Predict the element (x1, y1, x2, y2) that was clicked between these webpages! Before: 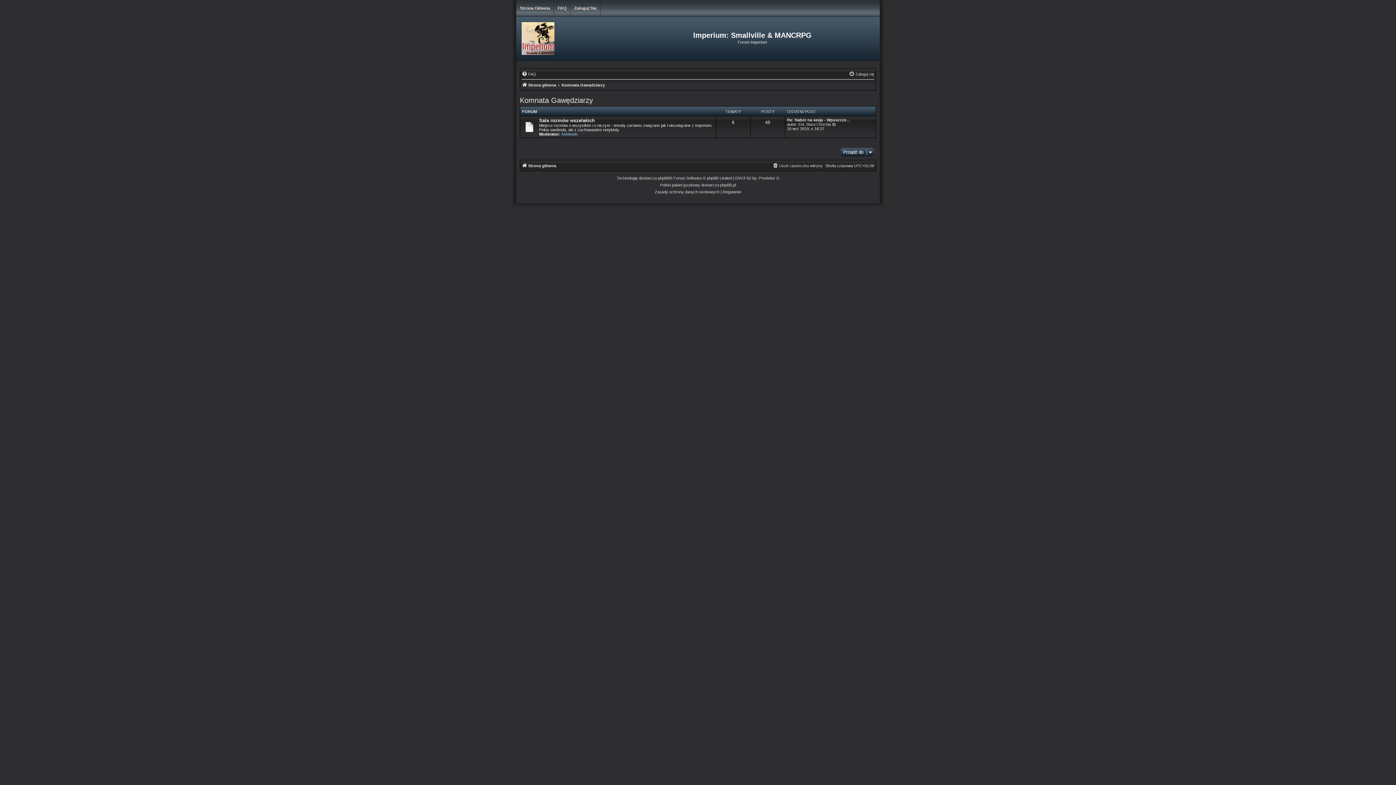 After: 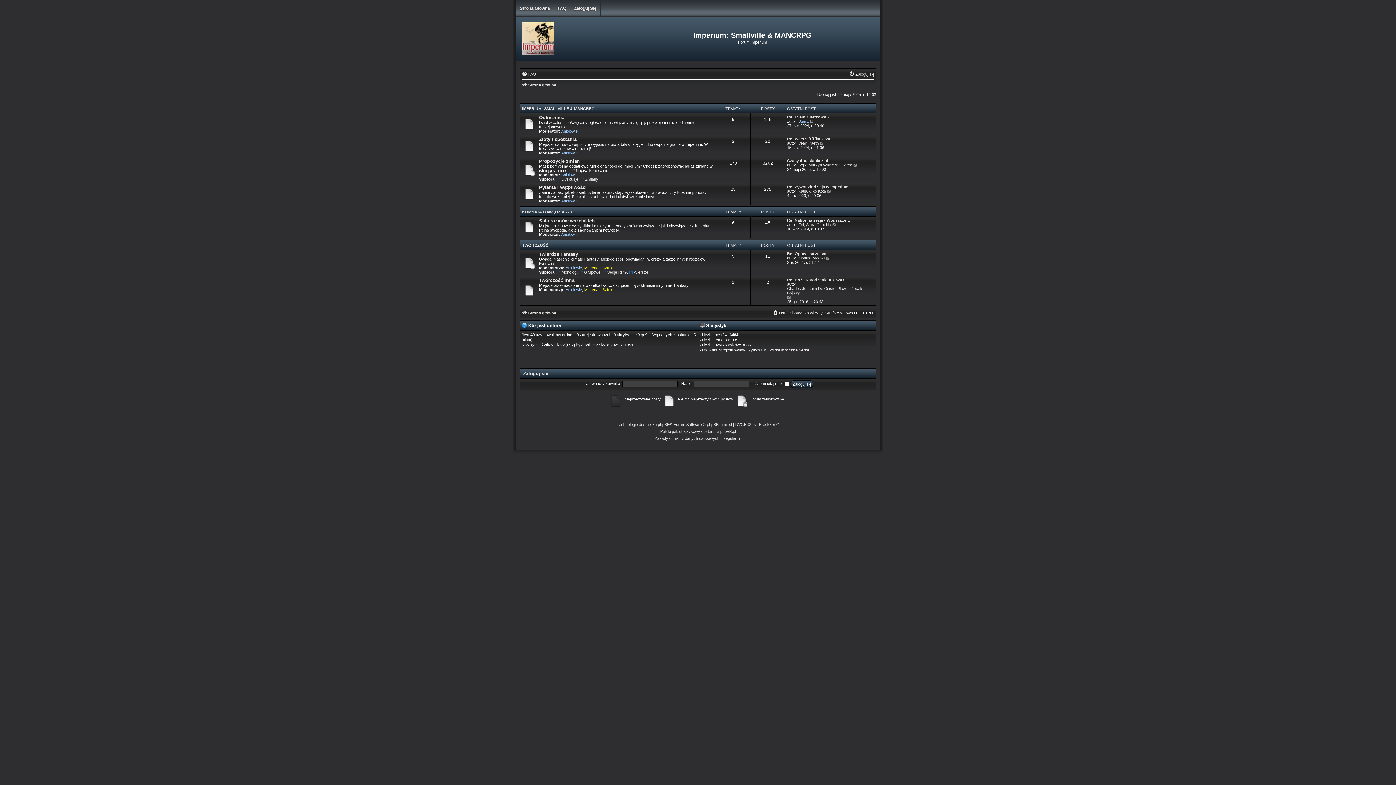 Action: label: Strona główna bbox: (521, 161, 556, 170)